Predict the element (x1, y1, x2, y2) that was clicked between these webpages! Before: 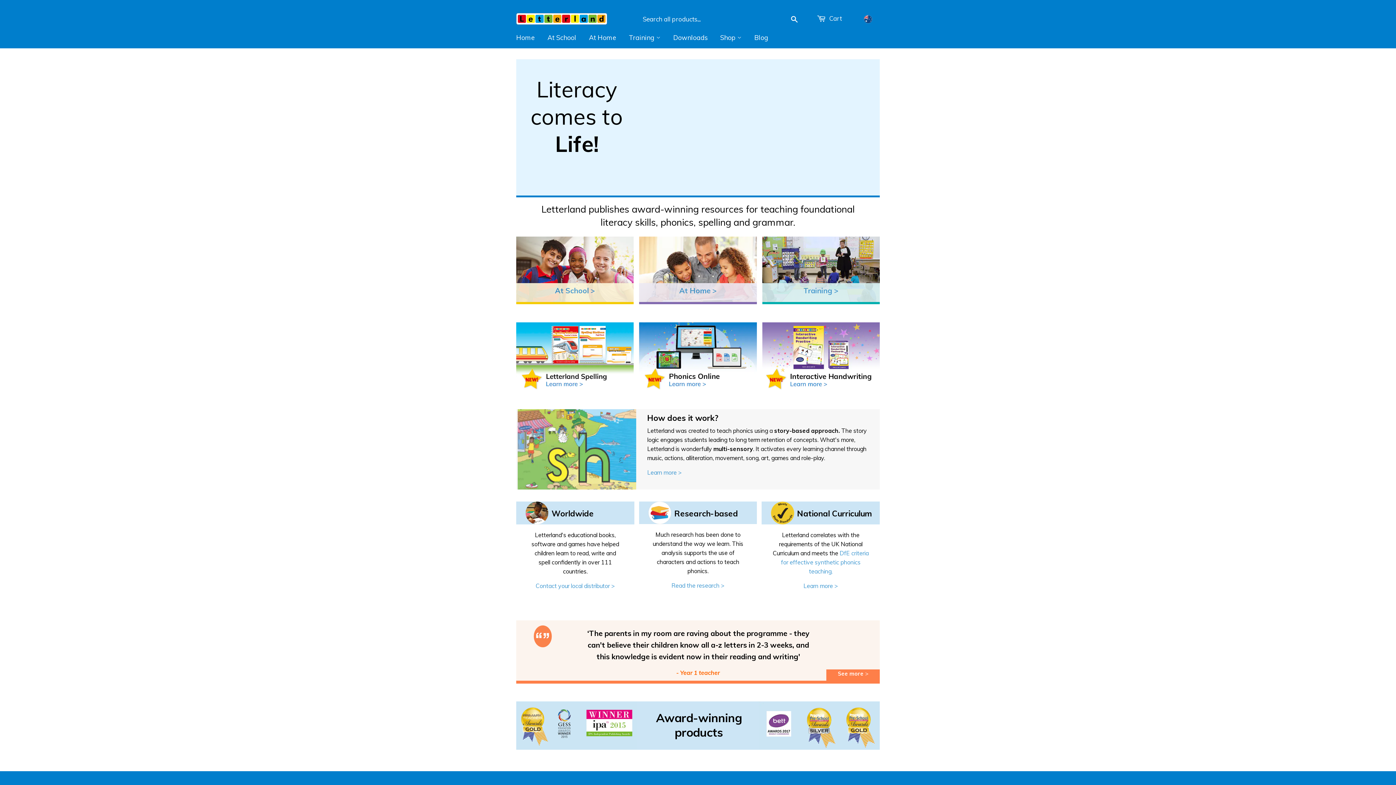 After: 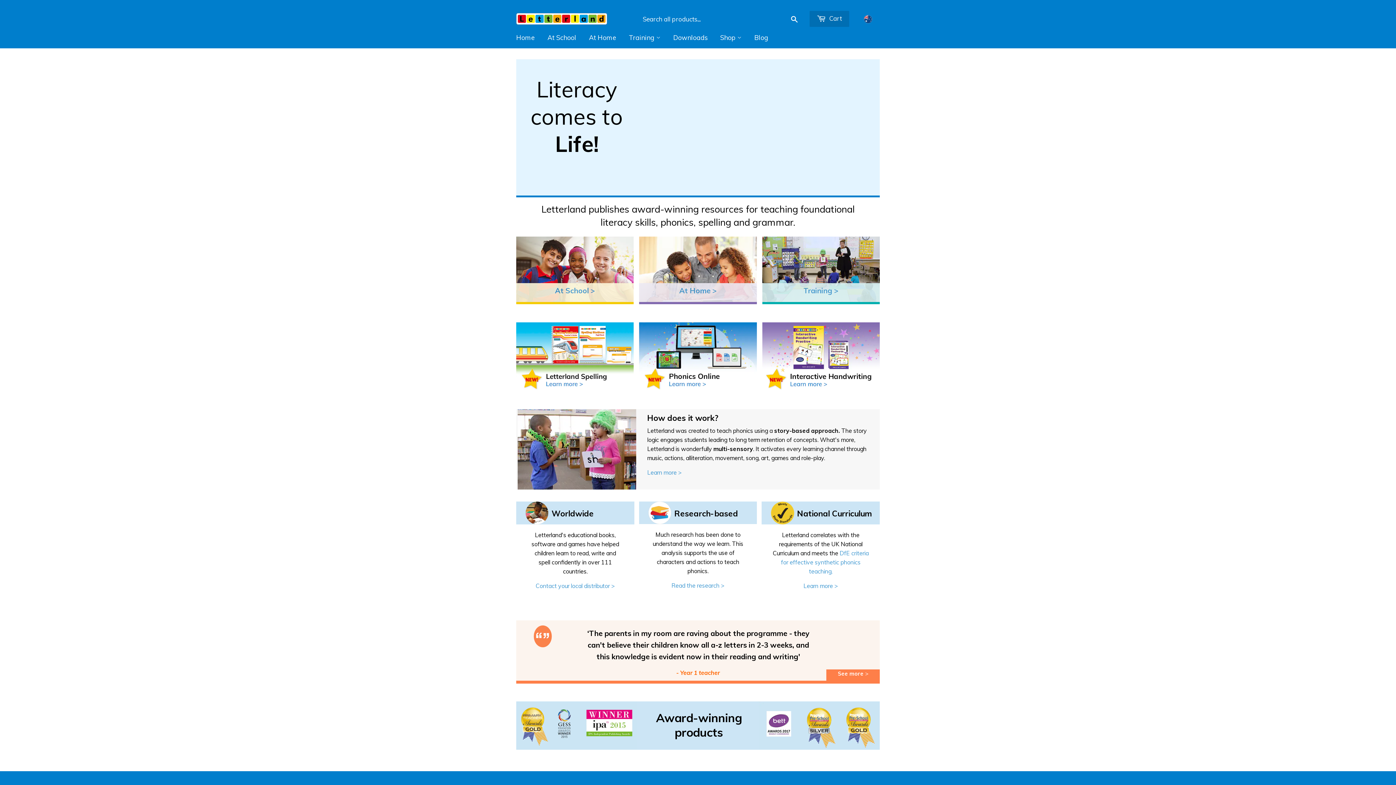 Action: bbox: (809, 10, 849, 26) label:  Cart